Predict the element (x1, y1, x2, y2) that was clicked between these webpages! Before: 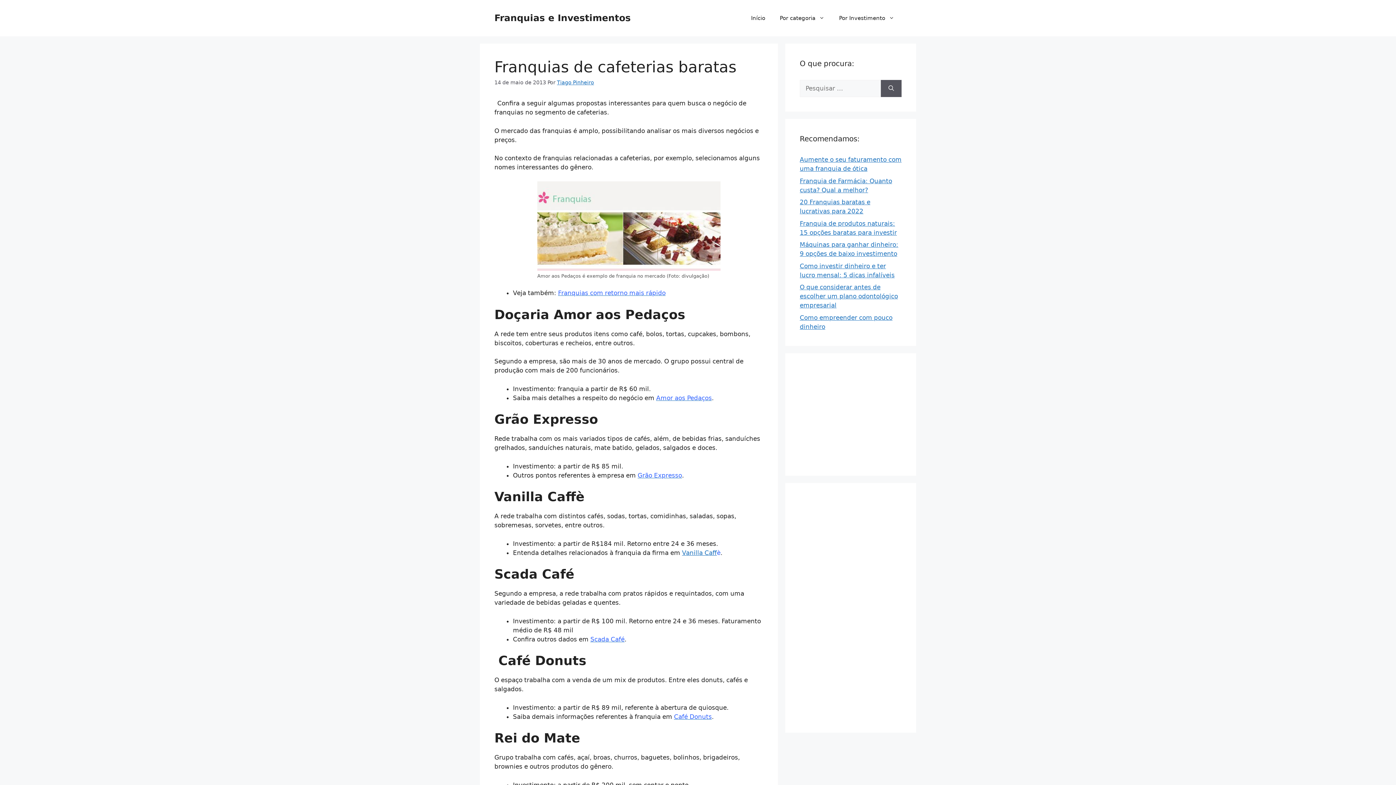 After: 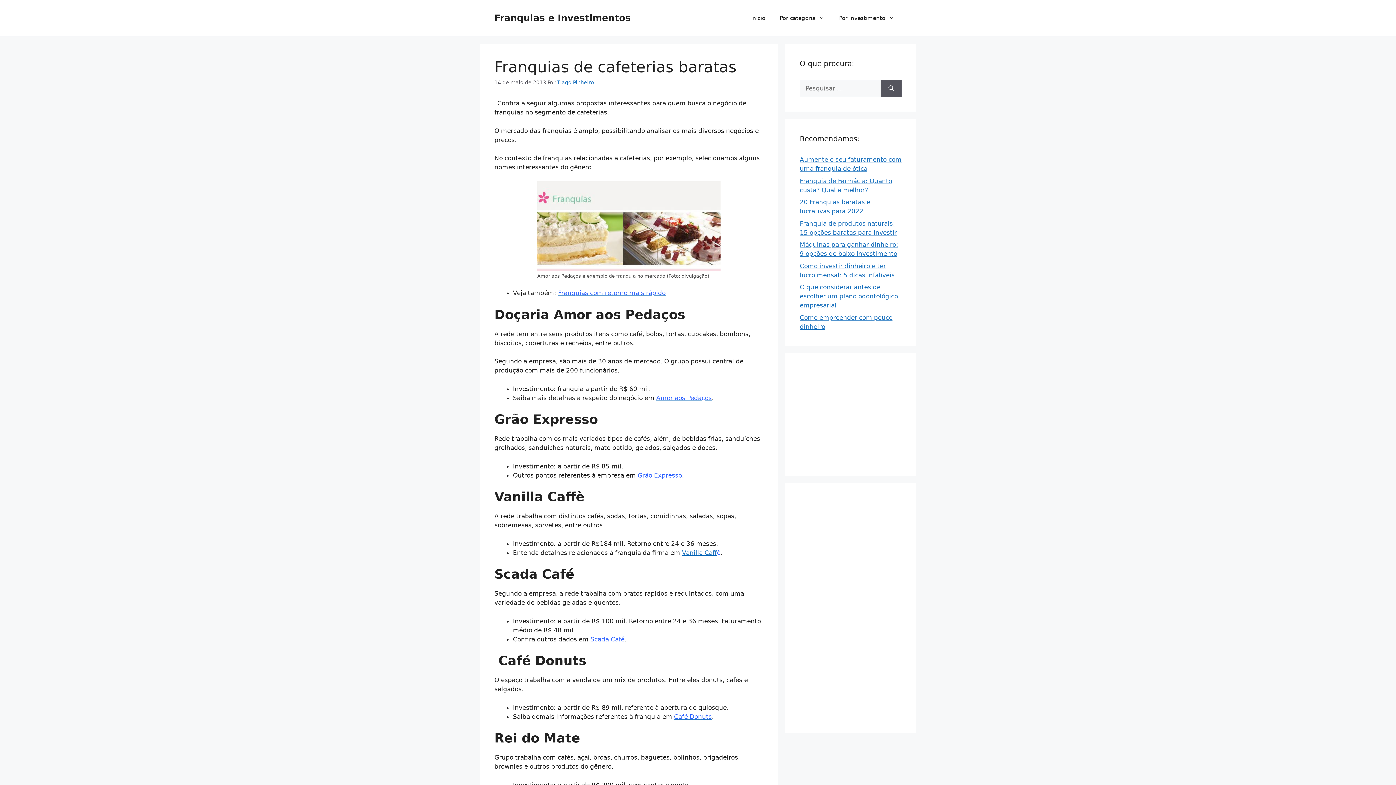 Action: label: Grão Expresso bbox: (637, 471, 682, 479)